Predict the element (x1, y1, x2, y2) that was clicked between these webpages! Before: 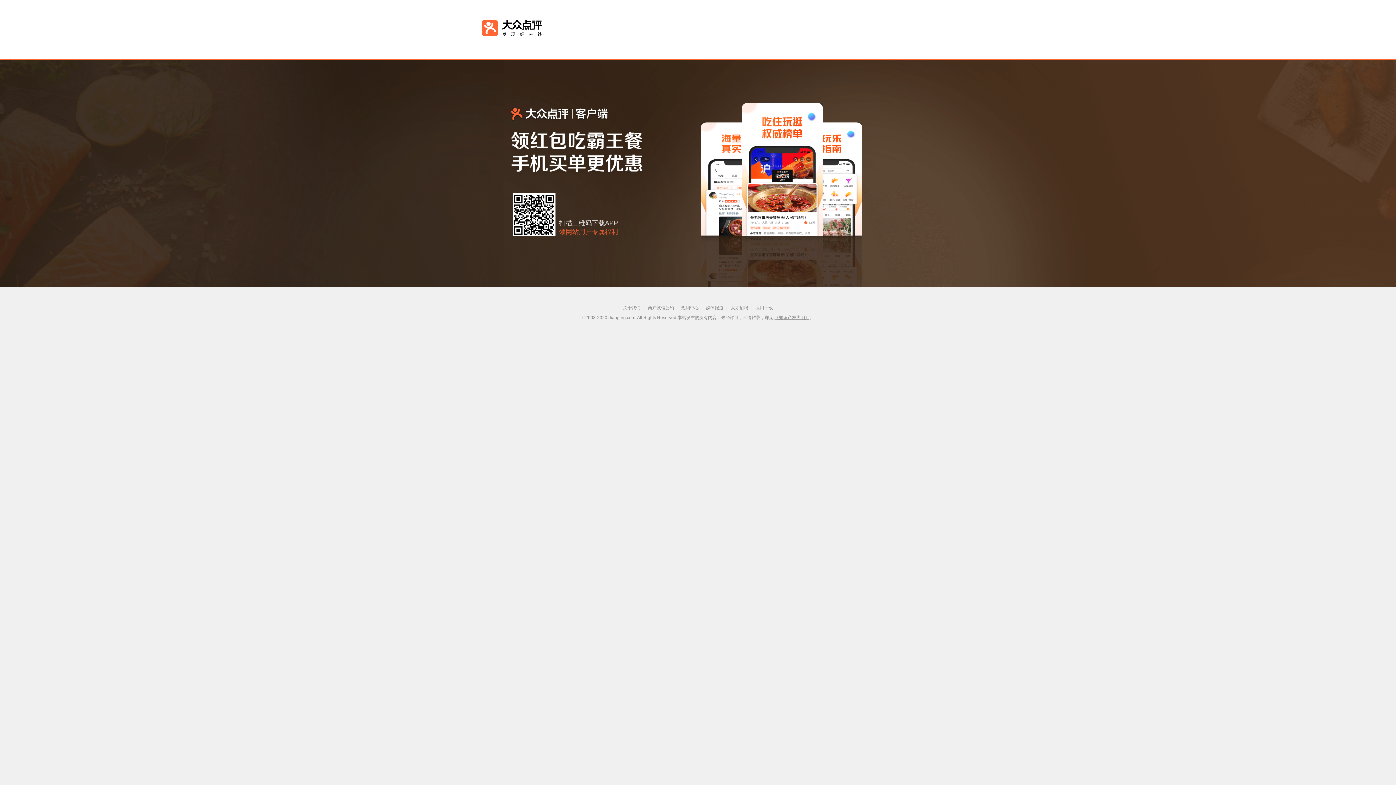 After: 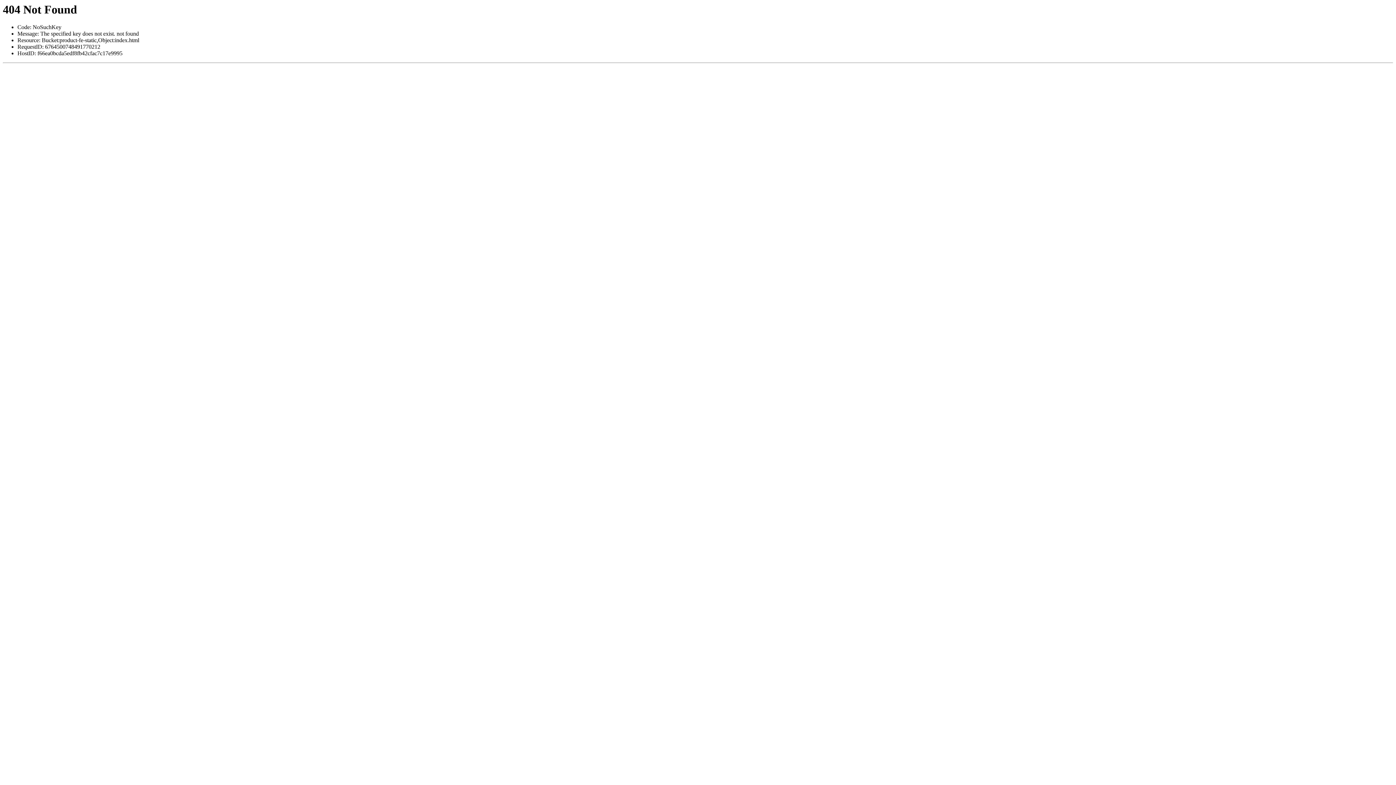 Action: bbox: (481, 20, 541, 37)